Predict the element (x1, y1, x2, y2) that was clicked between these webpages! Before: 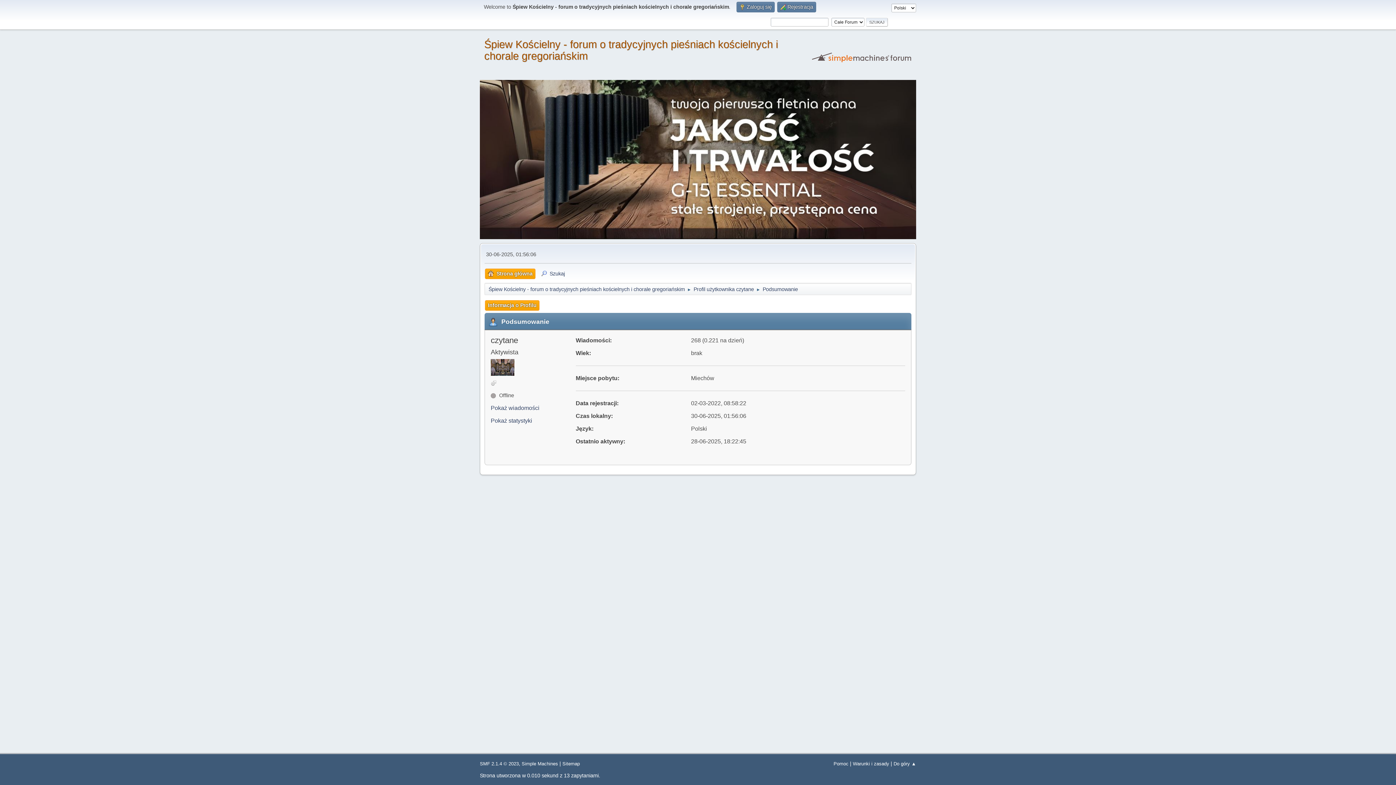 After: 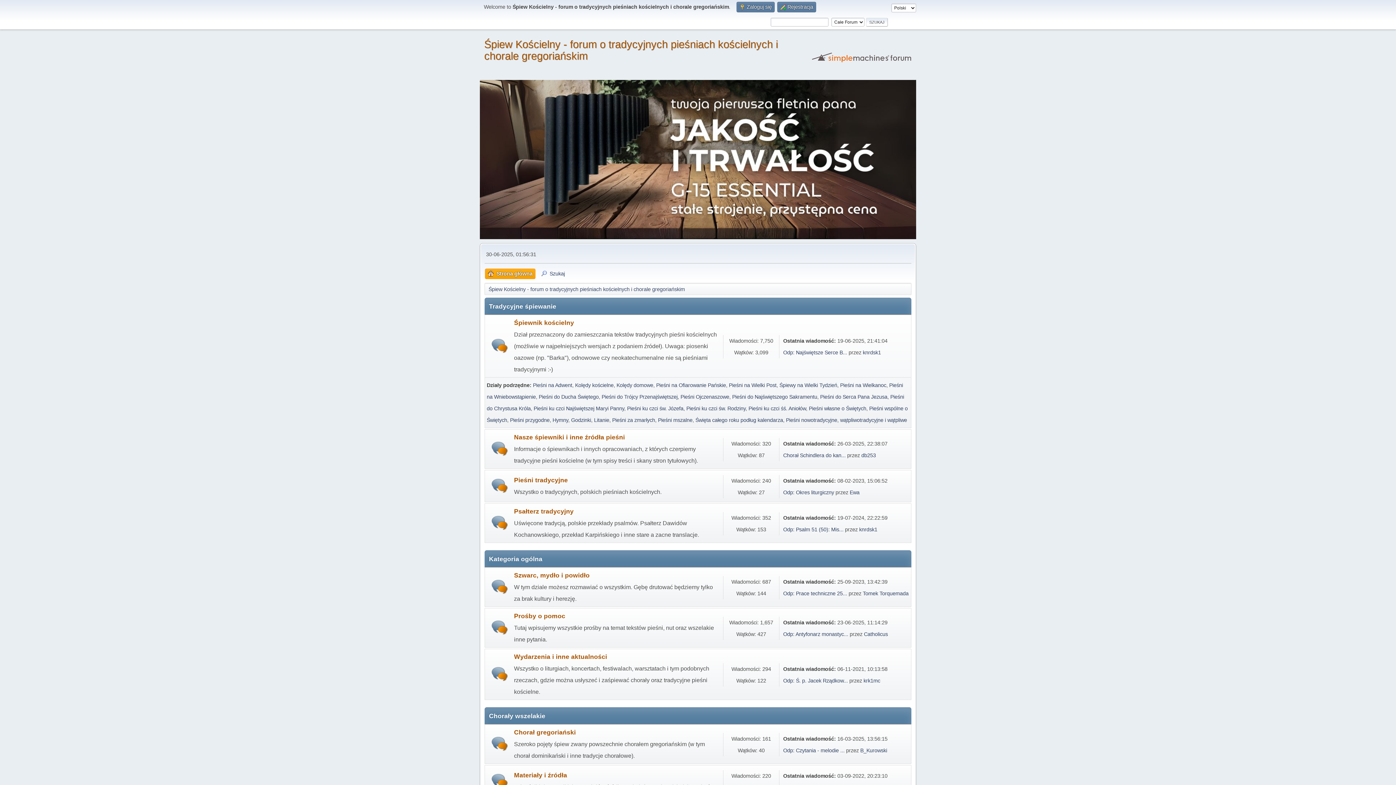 Action: bbox: (488, 282, 685, 293) label: Śpiew Kościelny - forum o tradycyjnych pieśniach kościelnych i chorale gregoriańskim